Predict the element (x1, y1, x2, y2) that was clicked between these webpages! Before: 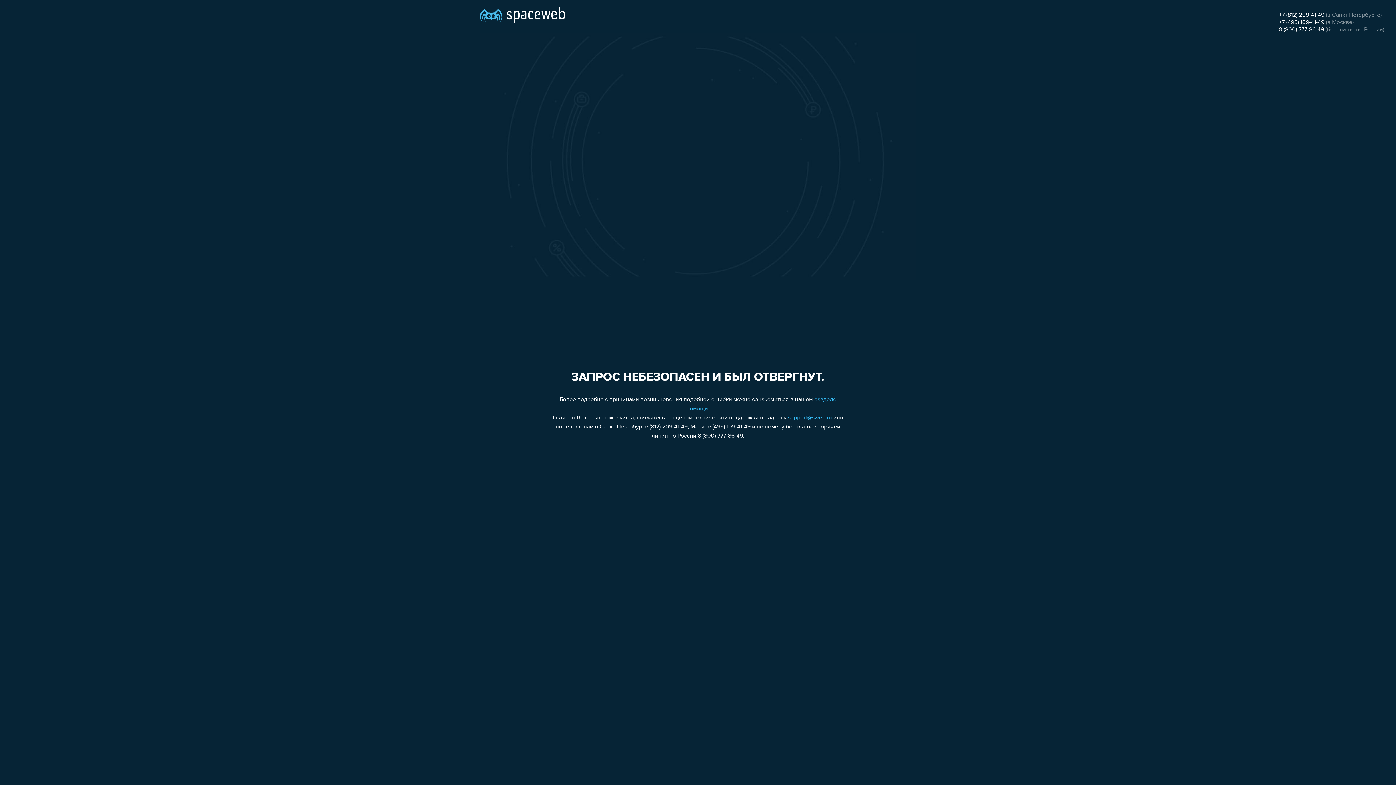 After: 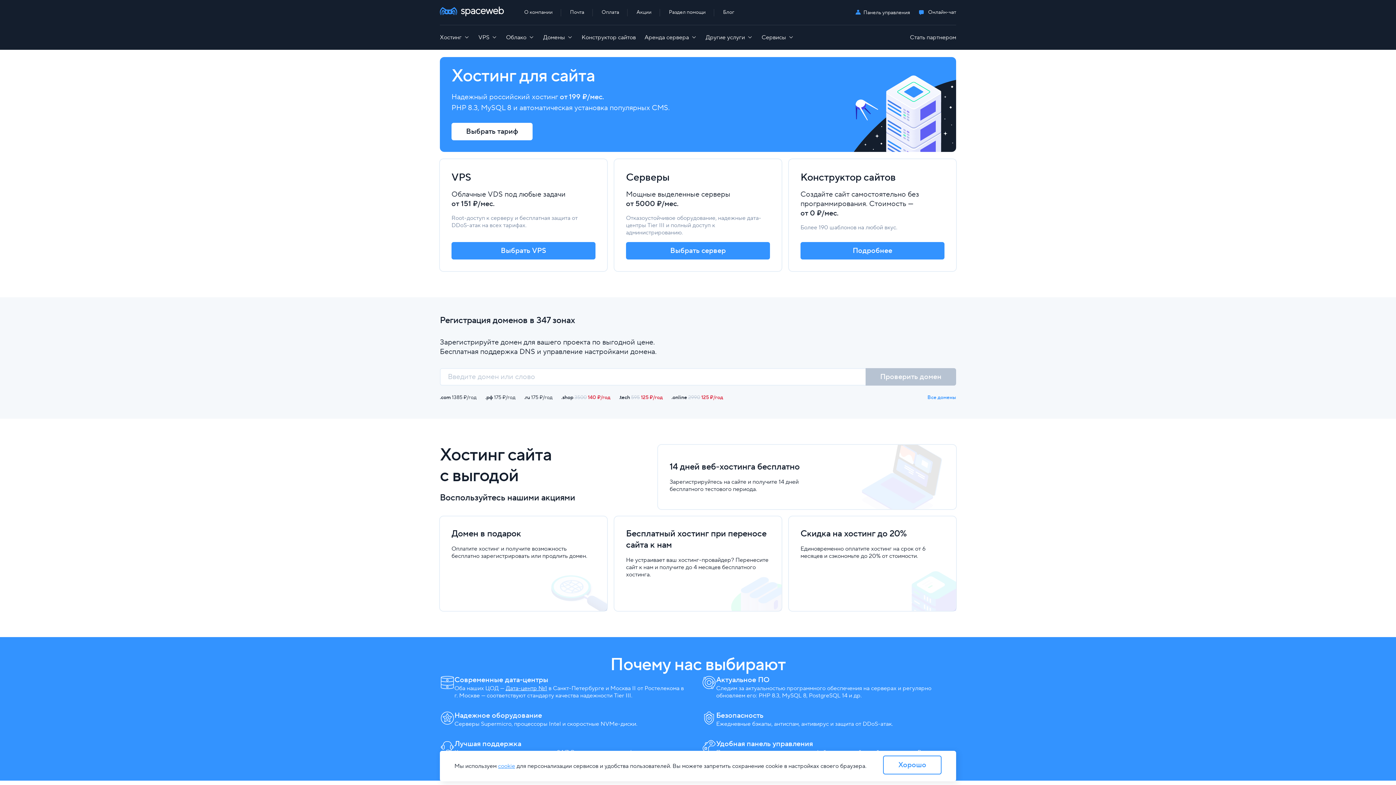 Action: bbox: (480, 0, 565, 25)